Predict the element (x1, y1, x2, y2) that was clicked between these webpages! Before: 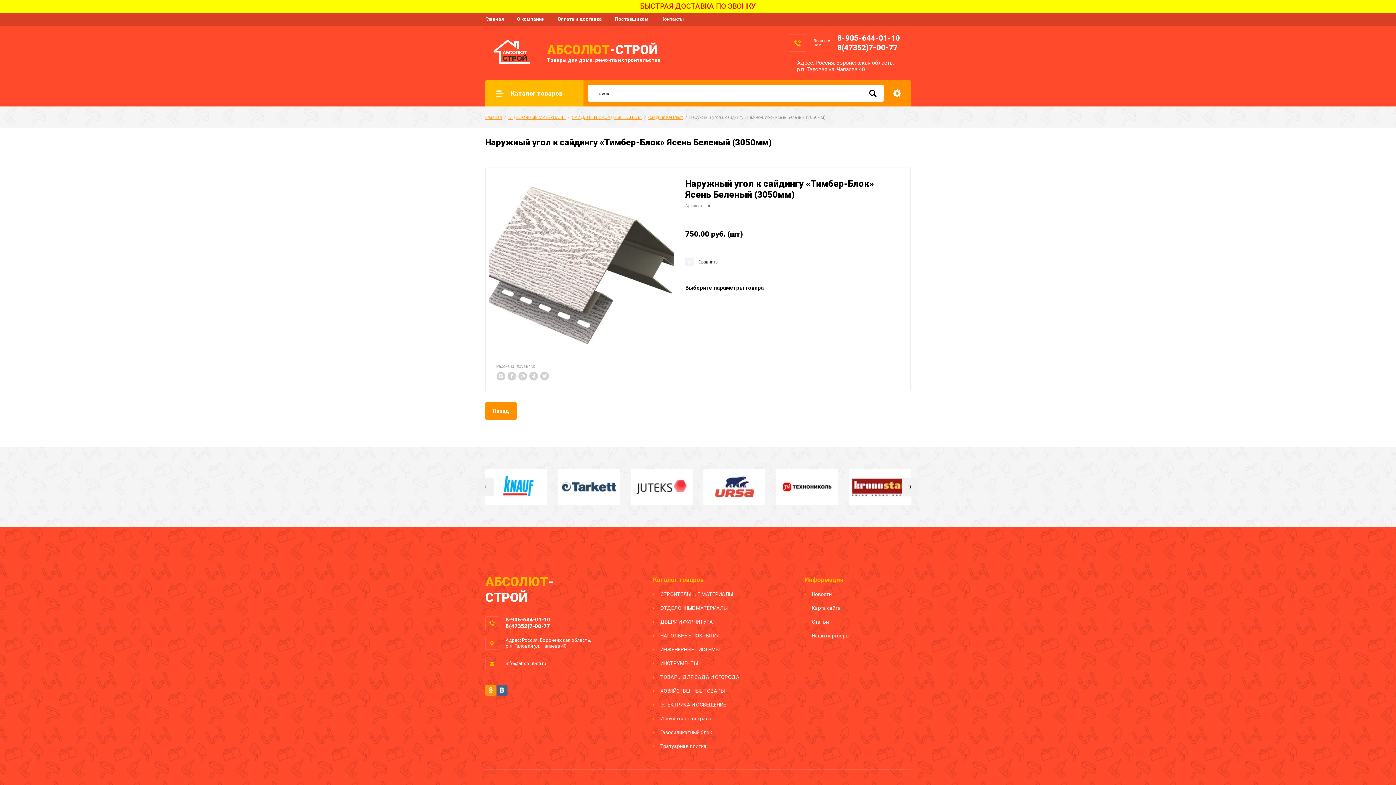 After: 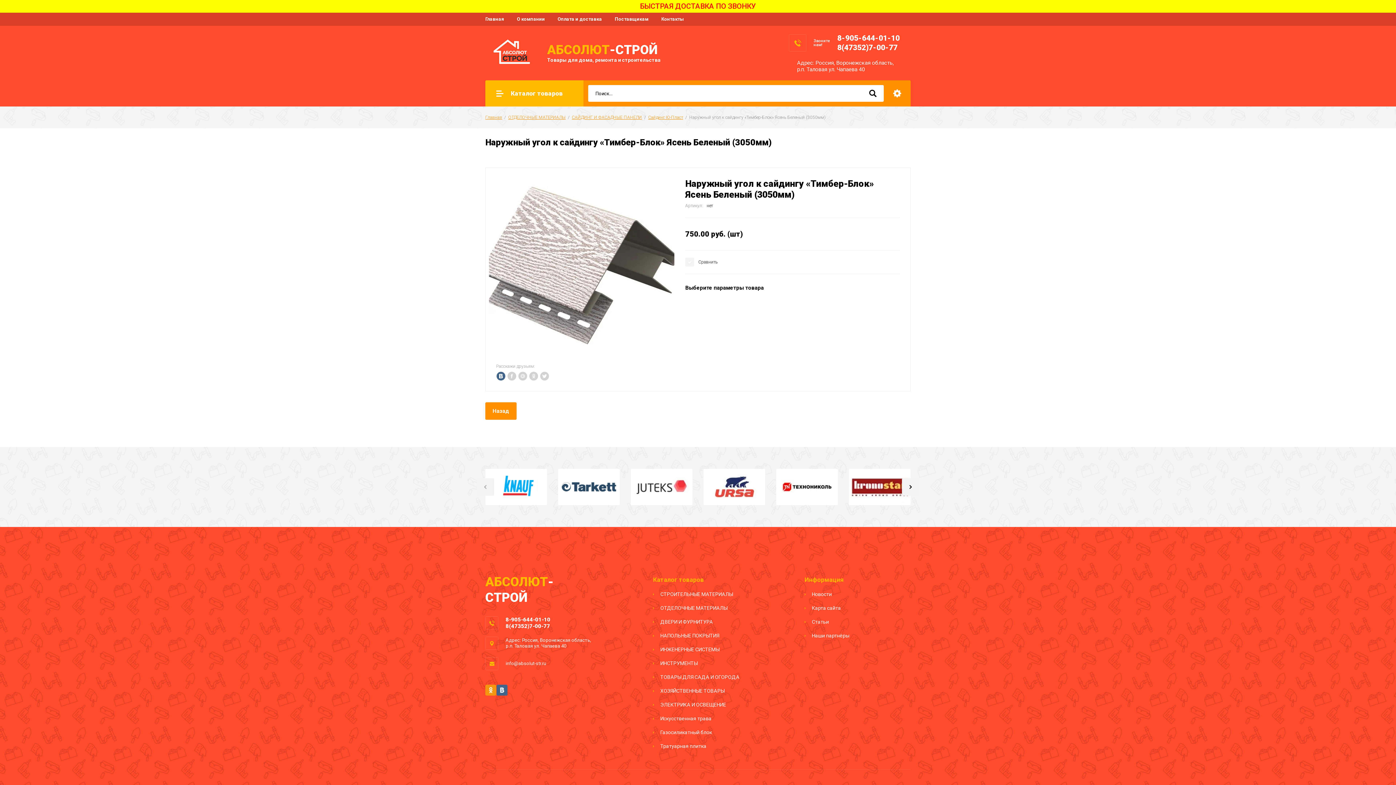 Action: bbox: (496, 372, 505, 380)